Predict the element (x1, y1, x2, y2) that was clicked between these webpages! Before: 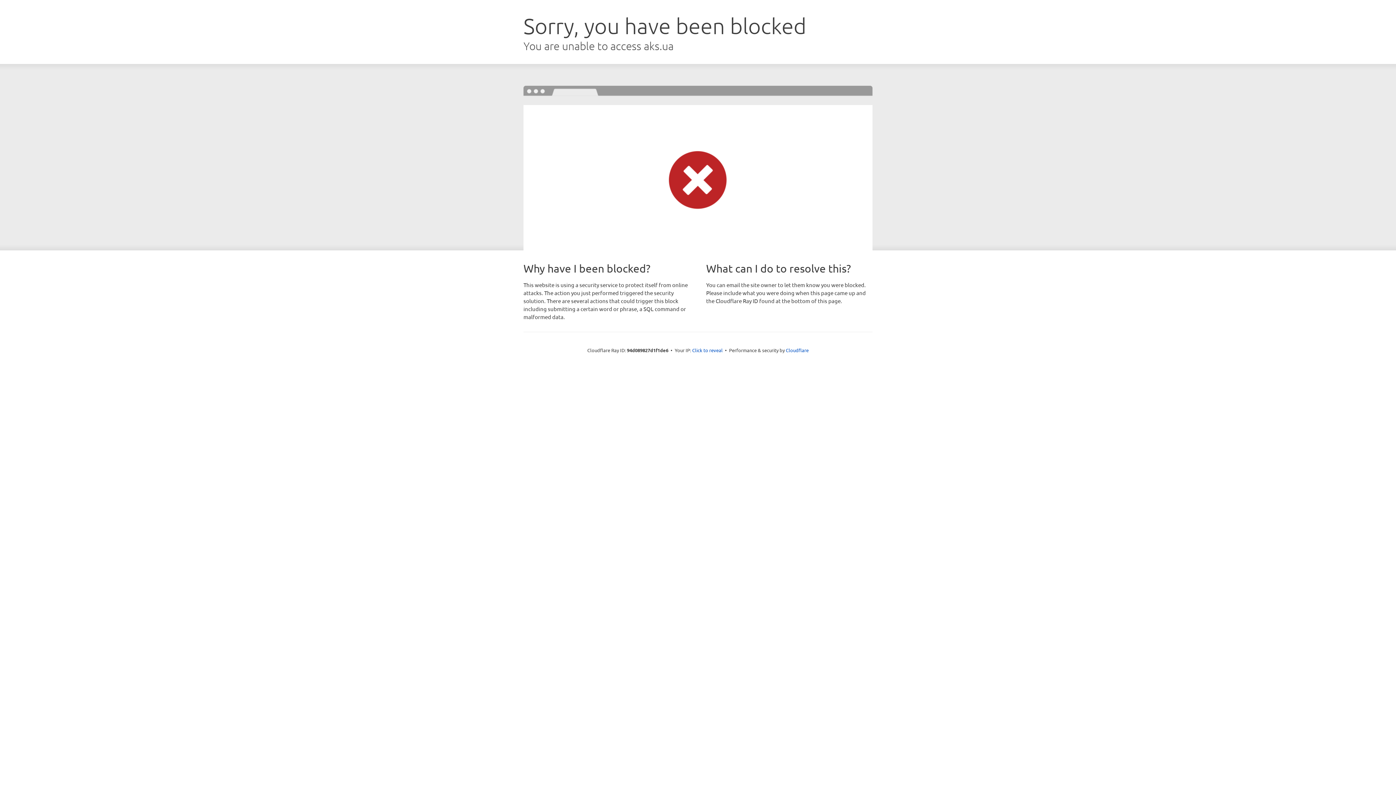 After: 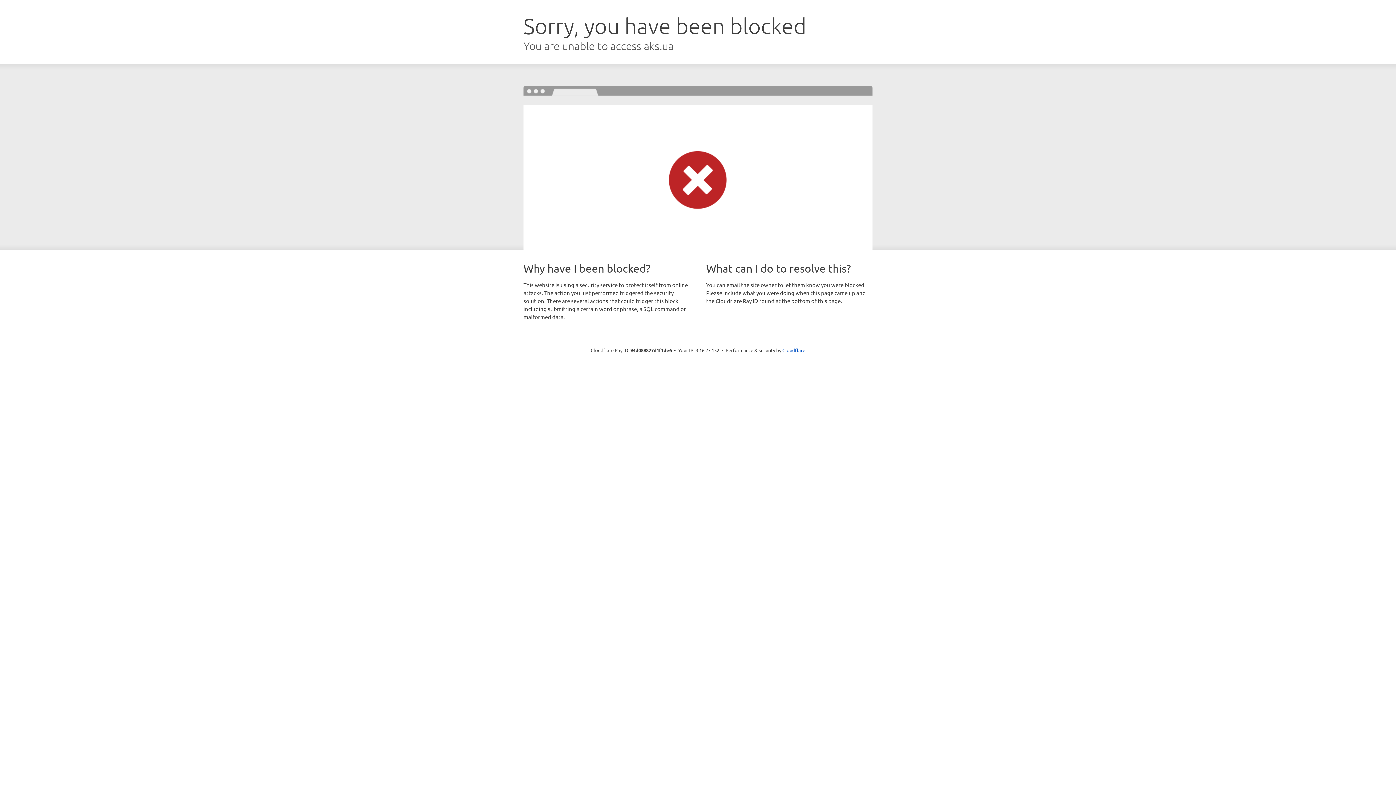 Action: label: Click to reveal bbox: (692, 346, 722, 353)